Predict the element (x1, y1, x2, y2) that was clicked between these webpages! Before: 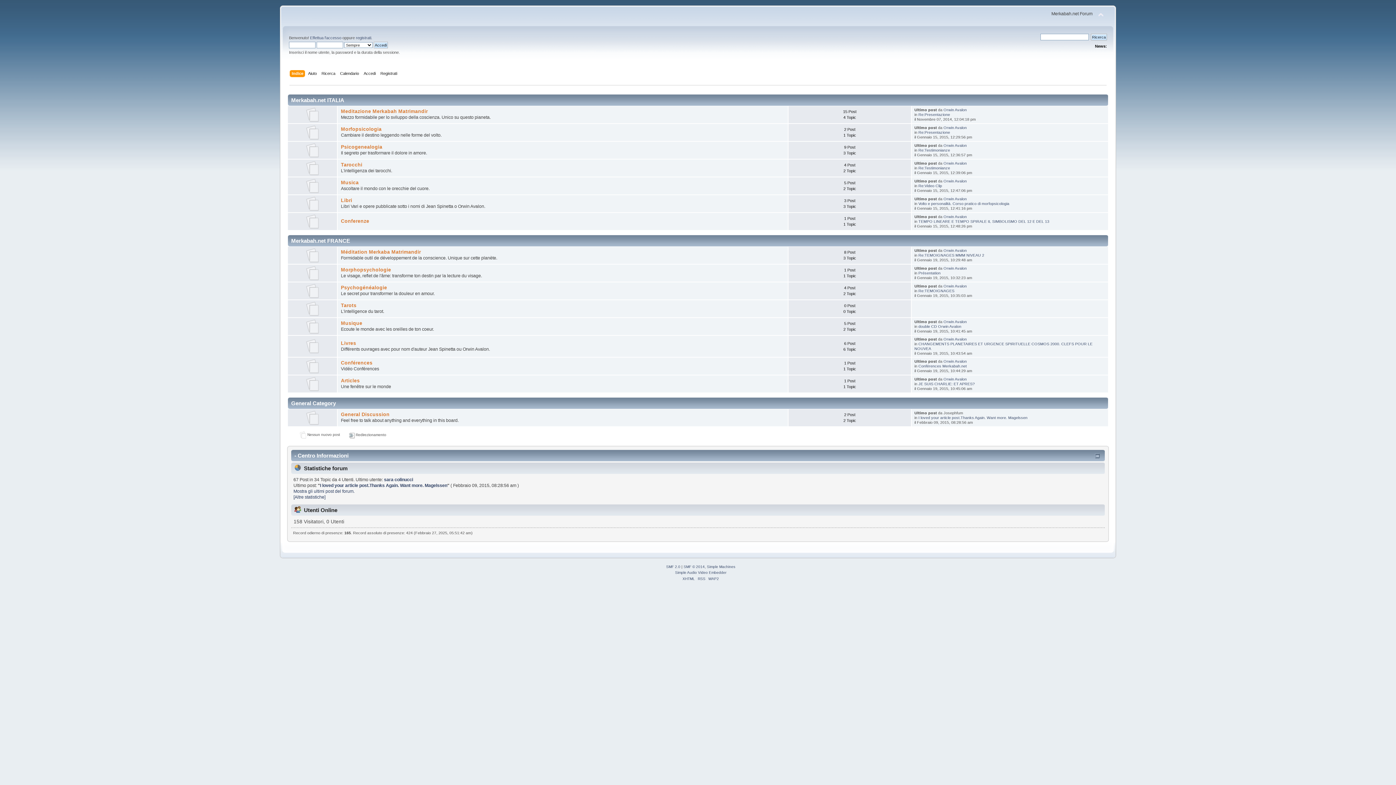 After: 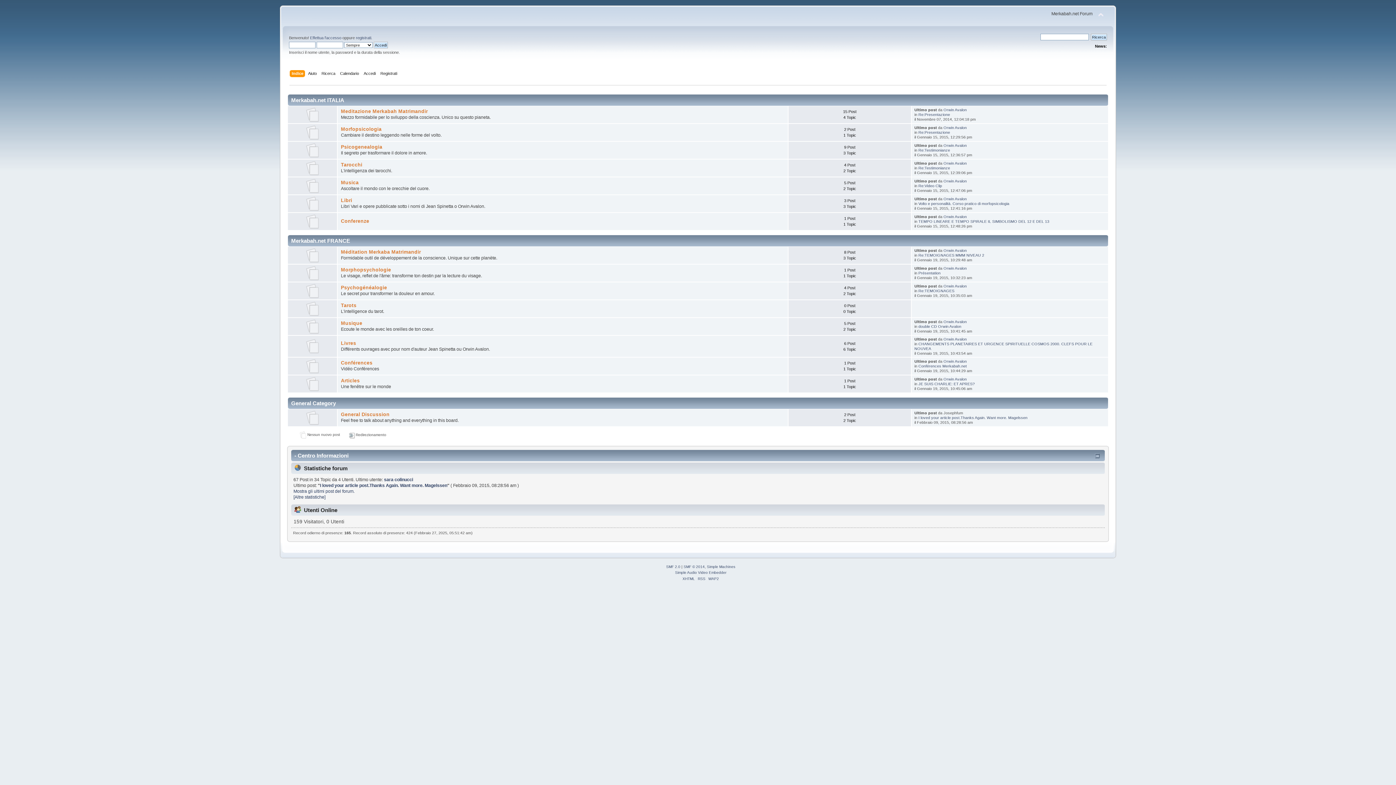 Action: label: I loved your article post.Thanks Again. Want more. Magelssen bbox: (918, 415, 1027, 419)